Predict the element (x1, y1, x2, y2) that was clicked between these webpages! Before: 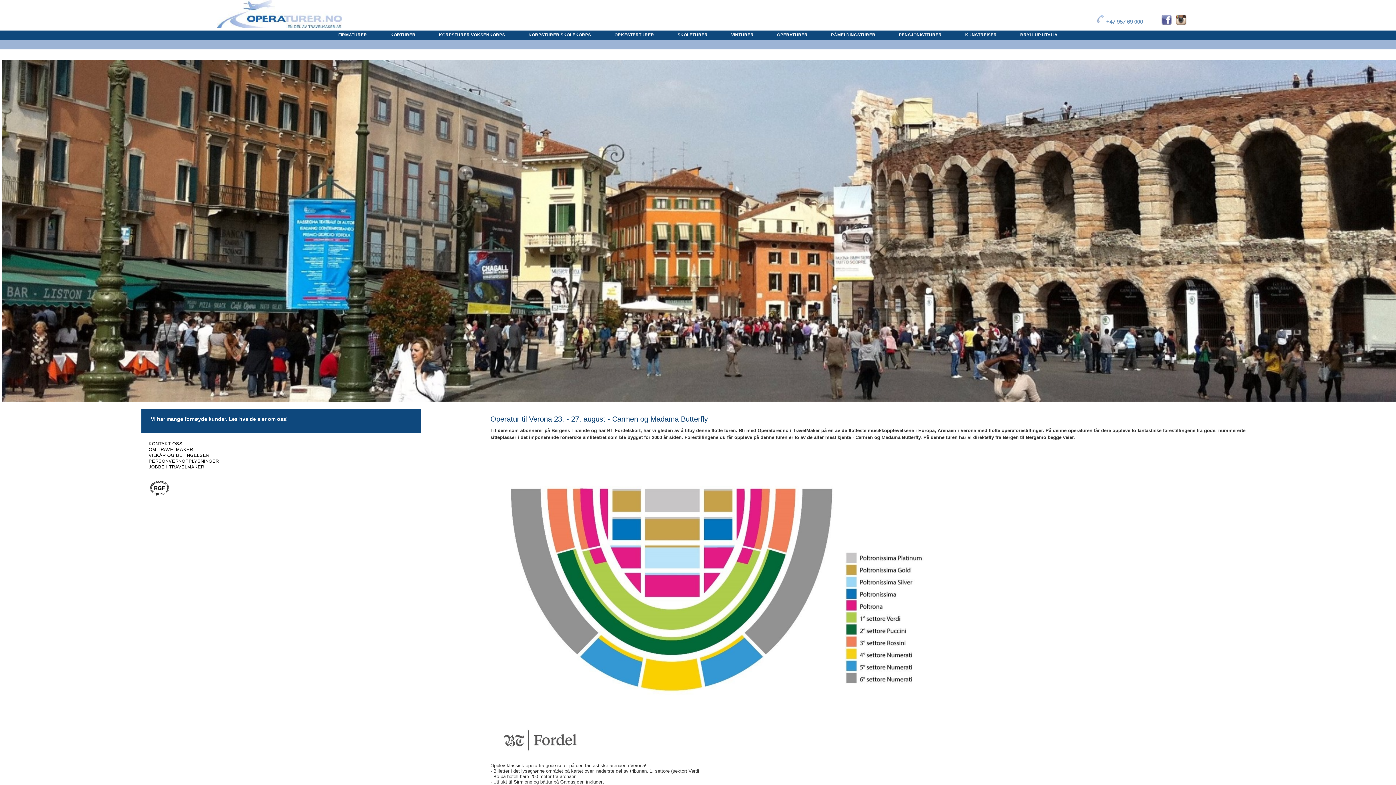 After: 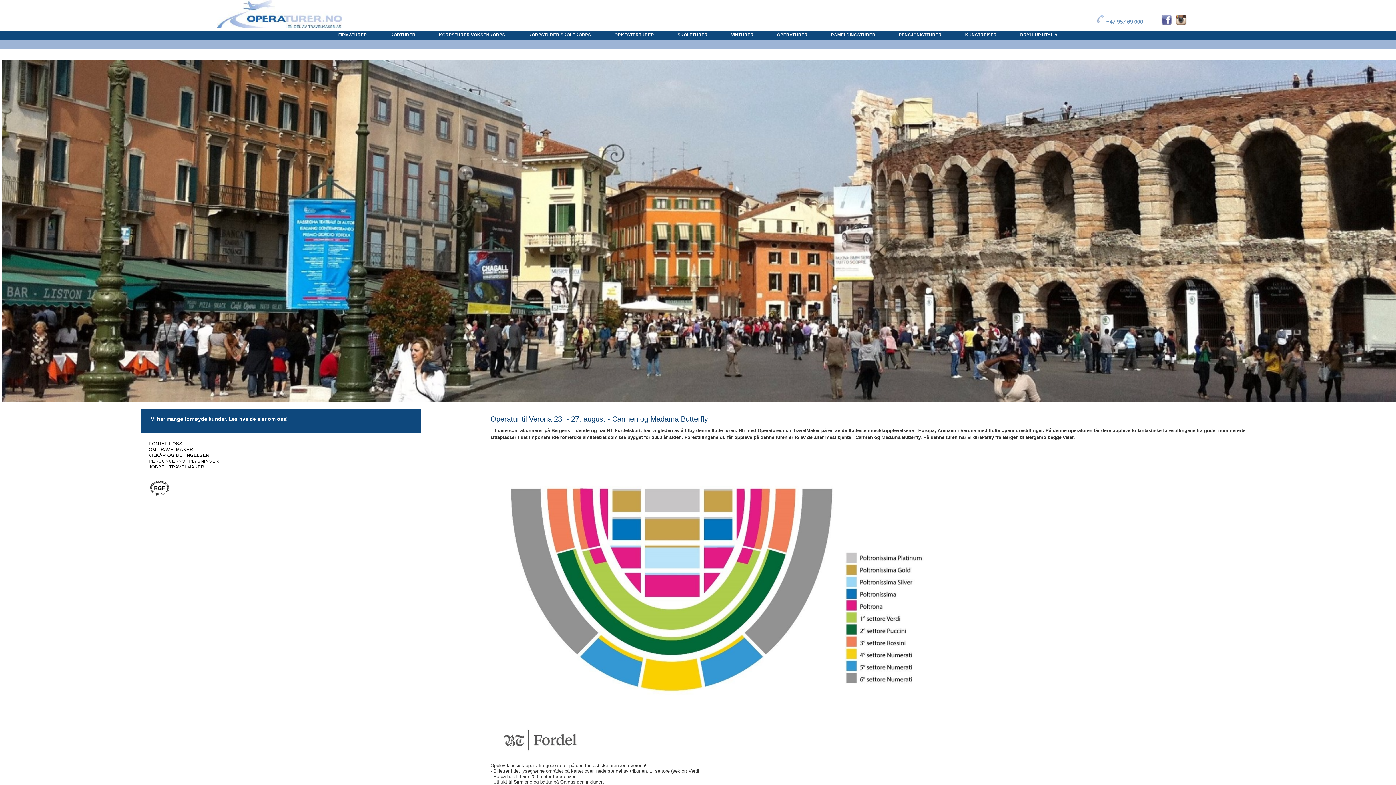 Action: bbox: (216, 24, 341, 29)